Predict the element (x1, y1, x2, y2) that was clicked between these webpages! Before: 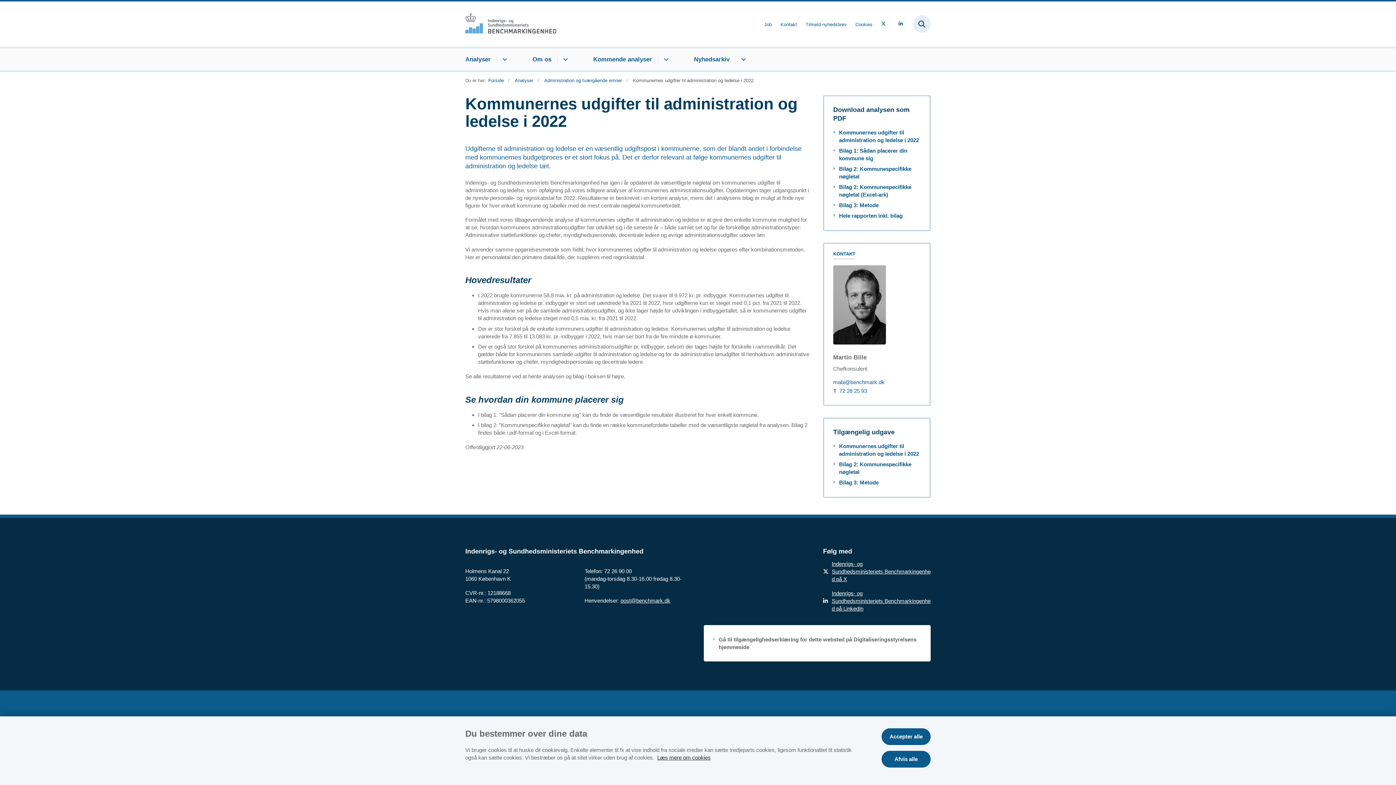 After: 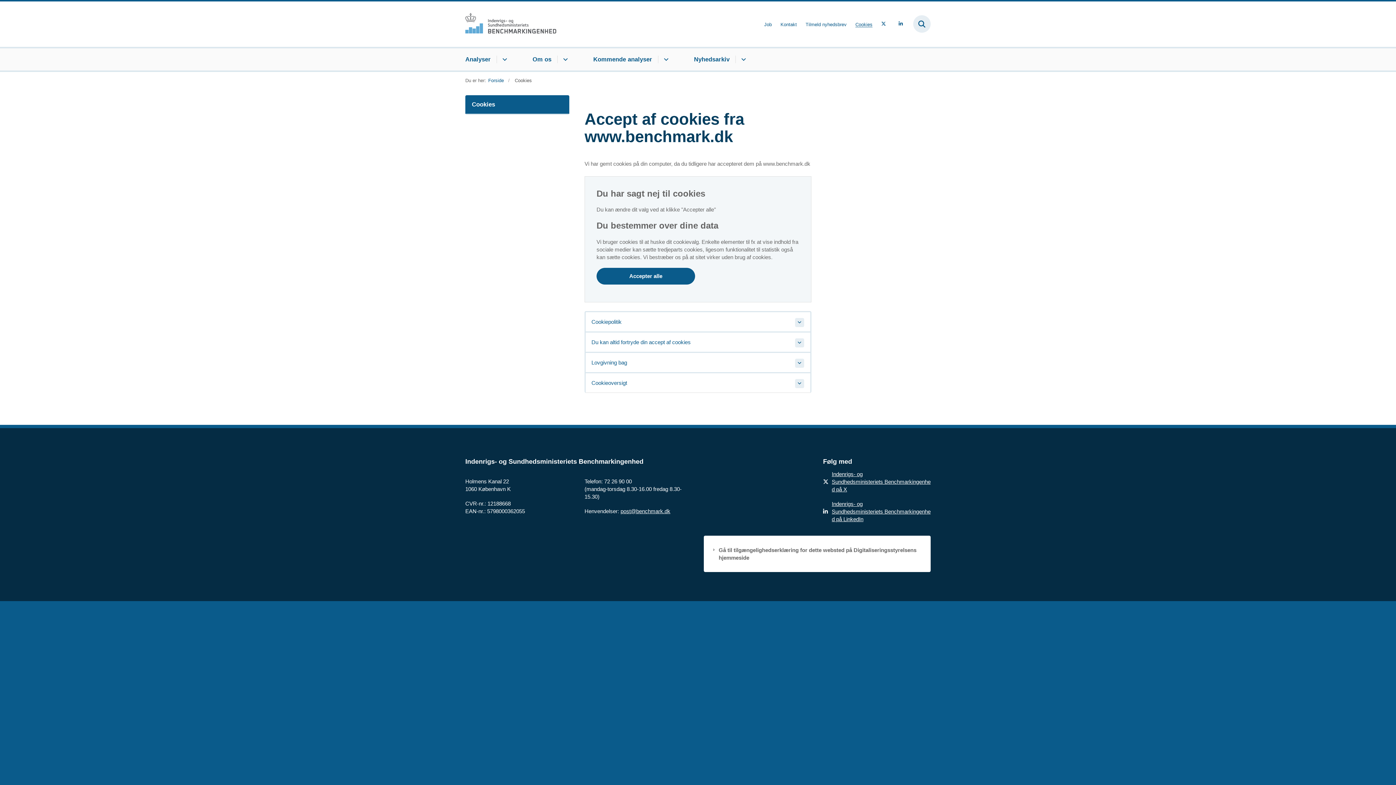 Action: bbox: (855, 22, 872, 27) label: Cookies